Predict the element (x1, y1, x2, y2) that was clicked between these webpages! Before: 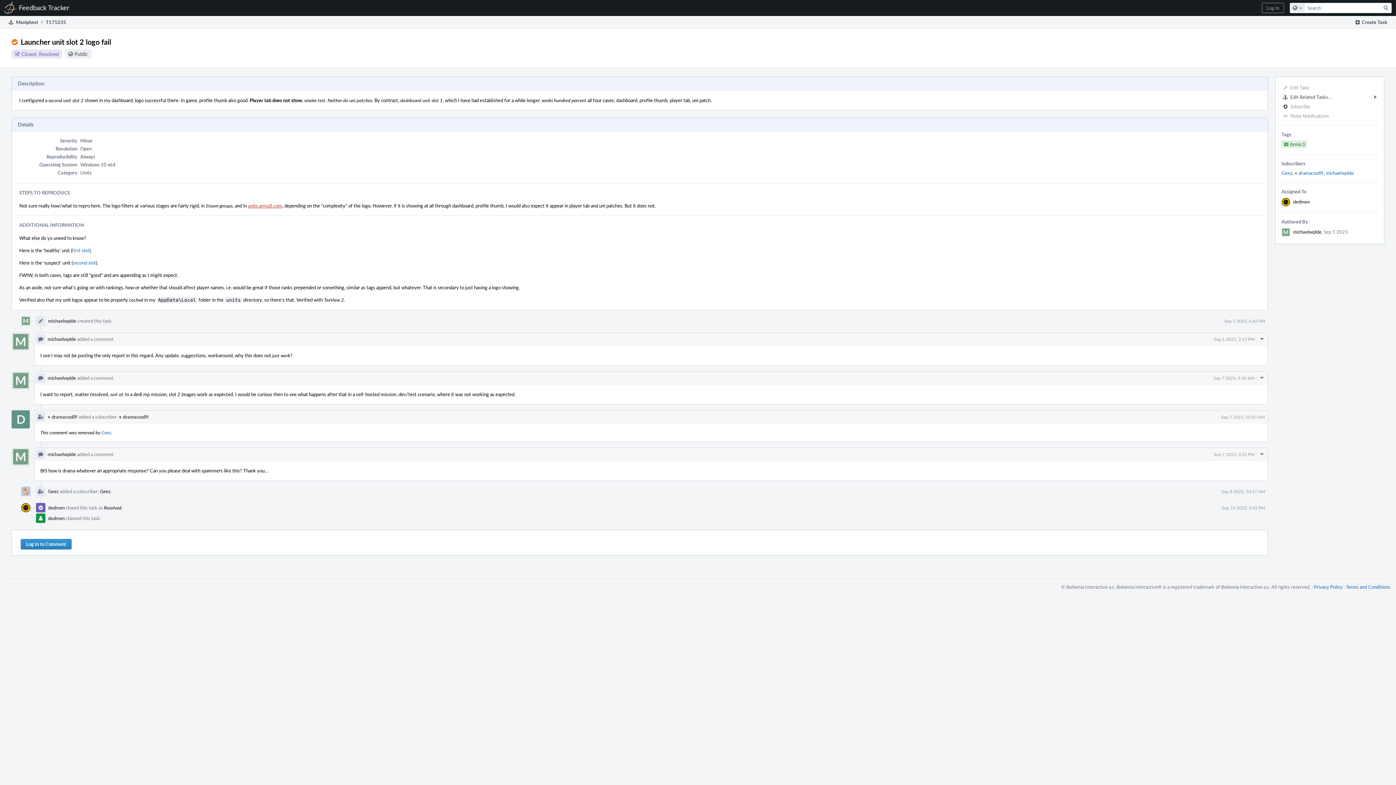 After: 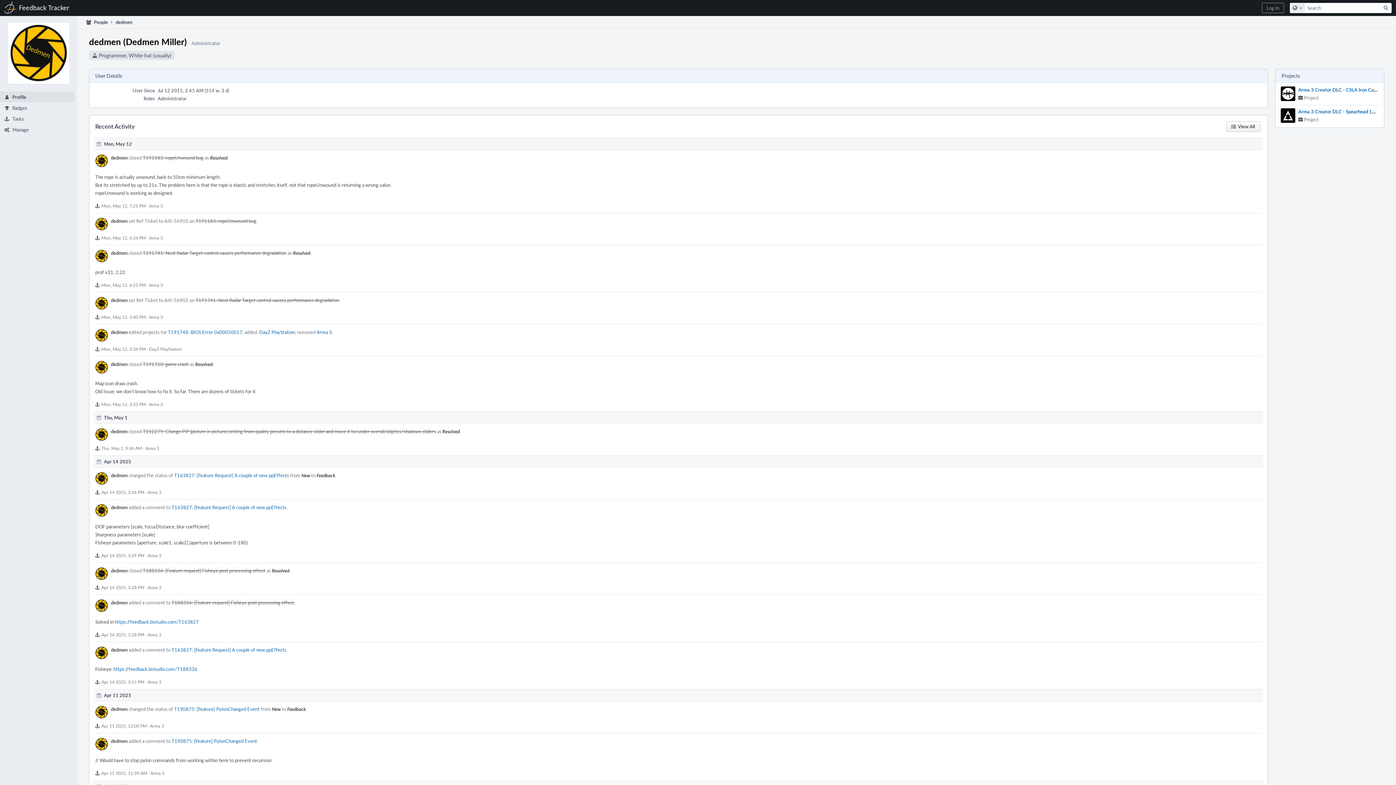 Action: bbox: (1281, 197, 1290, 206)